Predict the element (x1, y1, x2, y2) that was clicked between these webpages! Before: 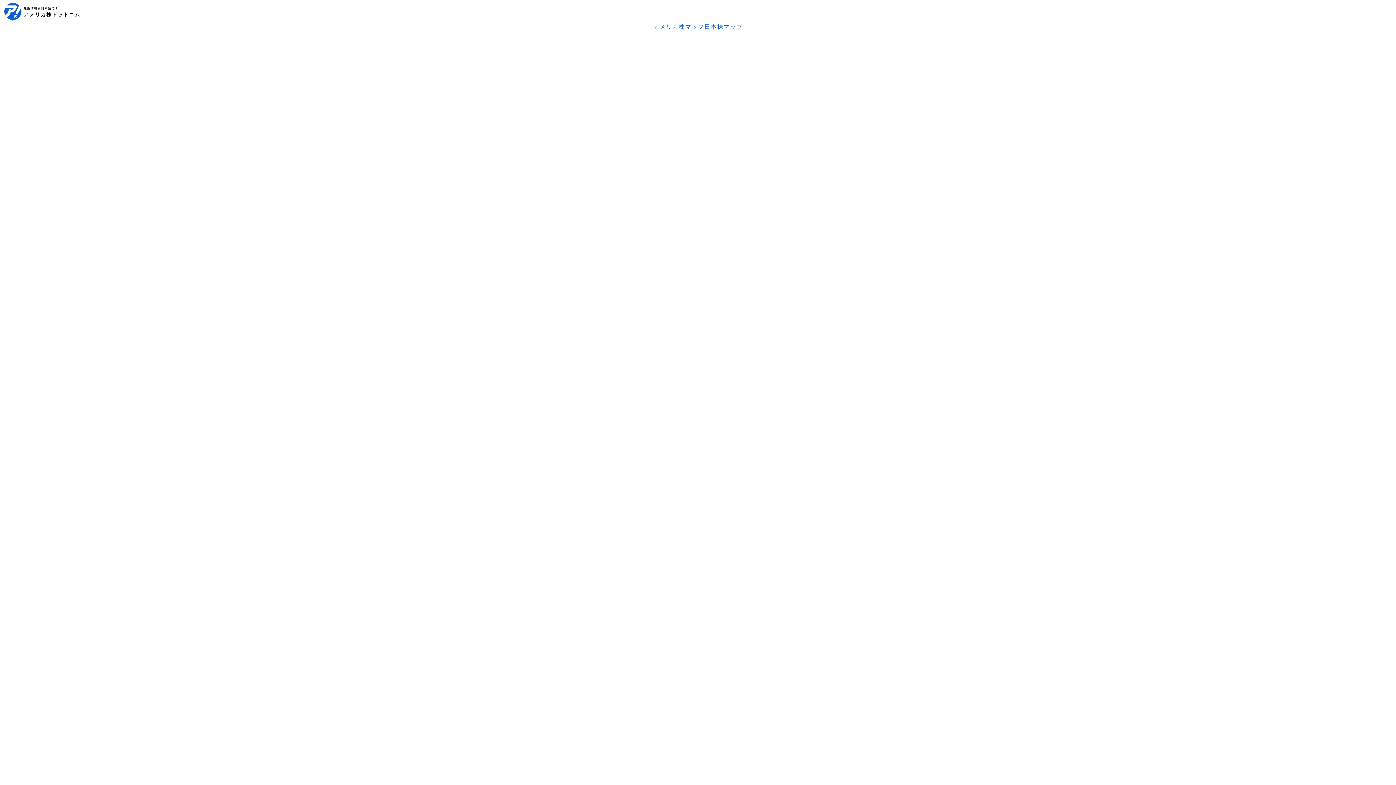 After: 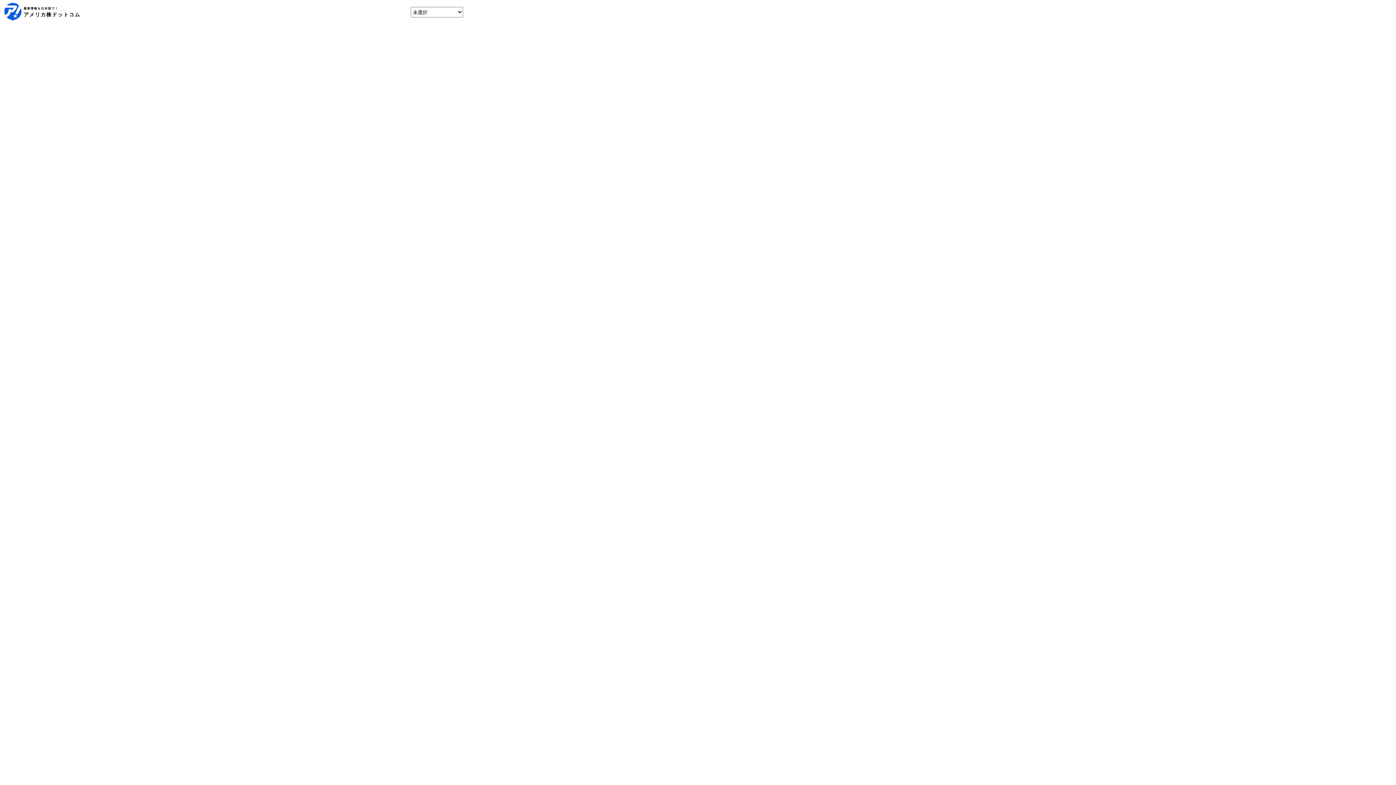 Action: label: アメリカ株マップ bbox: (653, 24, 704, 29)